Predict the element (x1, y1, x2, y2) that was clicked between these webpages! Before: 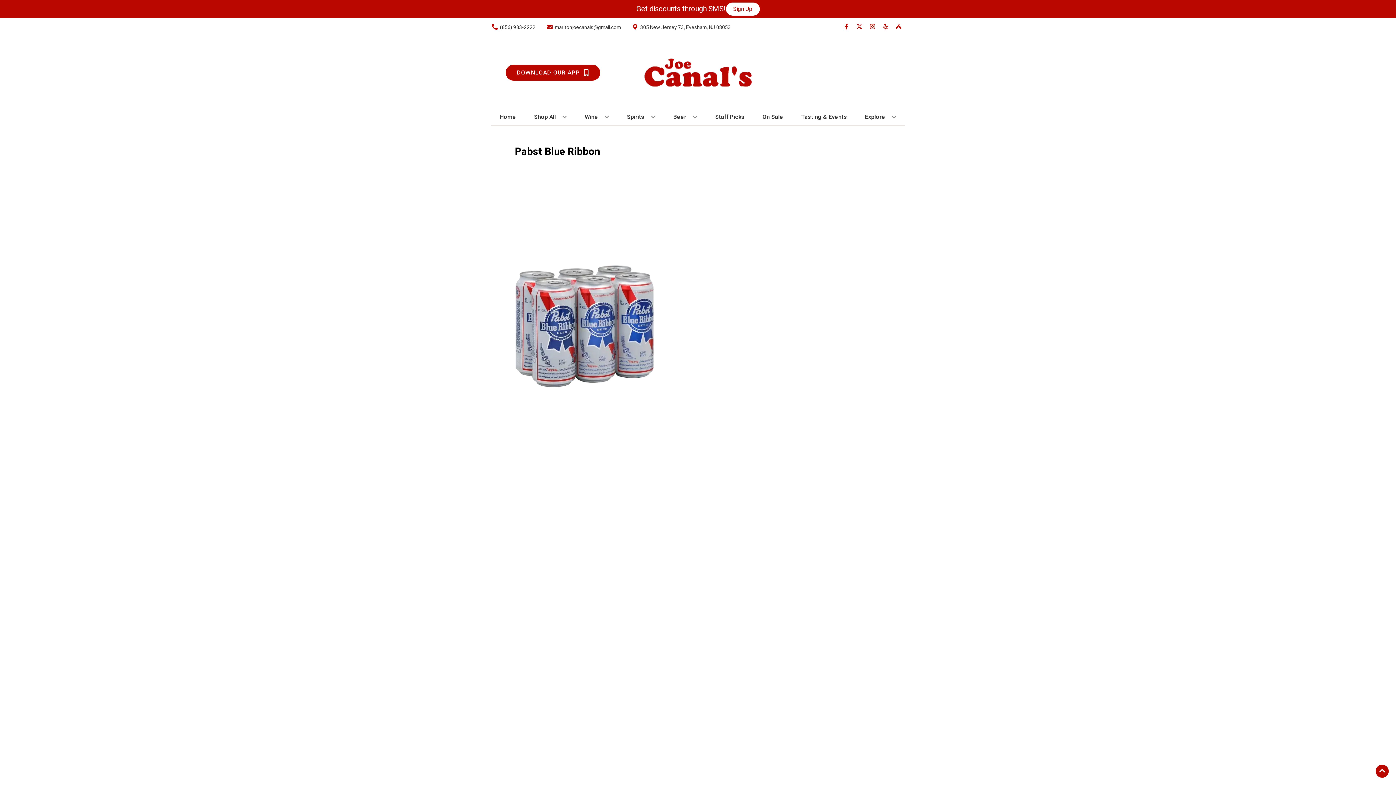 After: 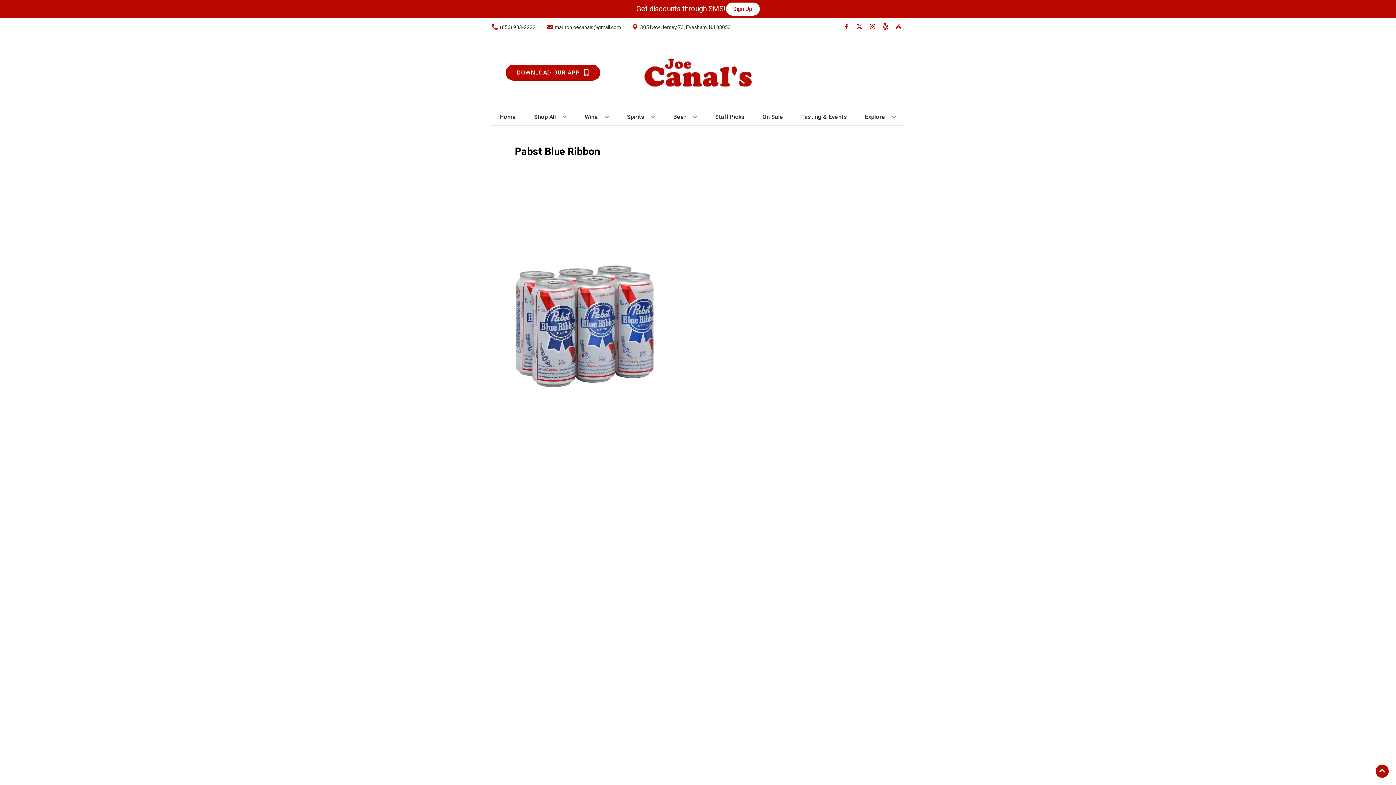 Action: bbox: (879, 23, 892, 30) label: Opens yelp in a new tab